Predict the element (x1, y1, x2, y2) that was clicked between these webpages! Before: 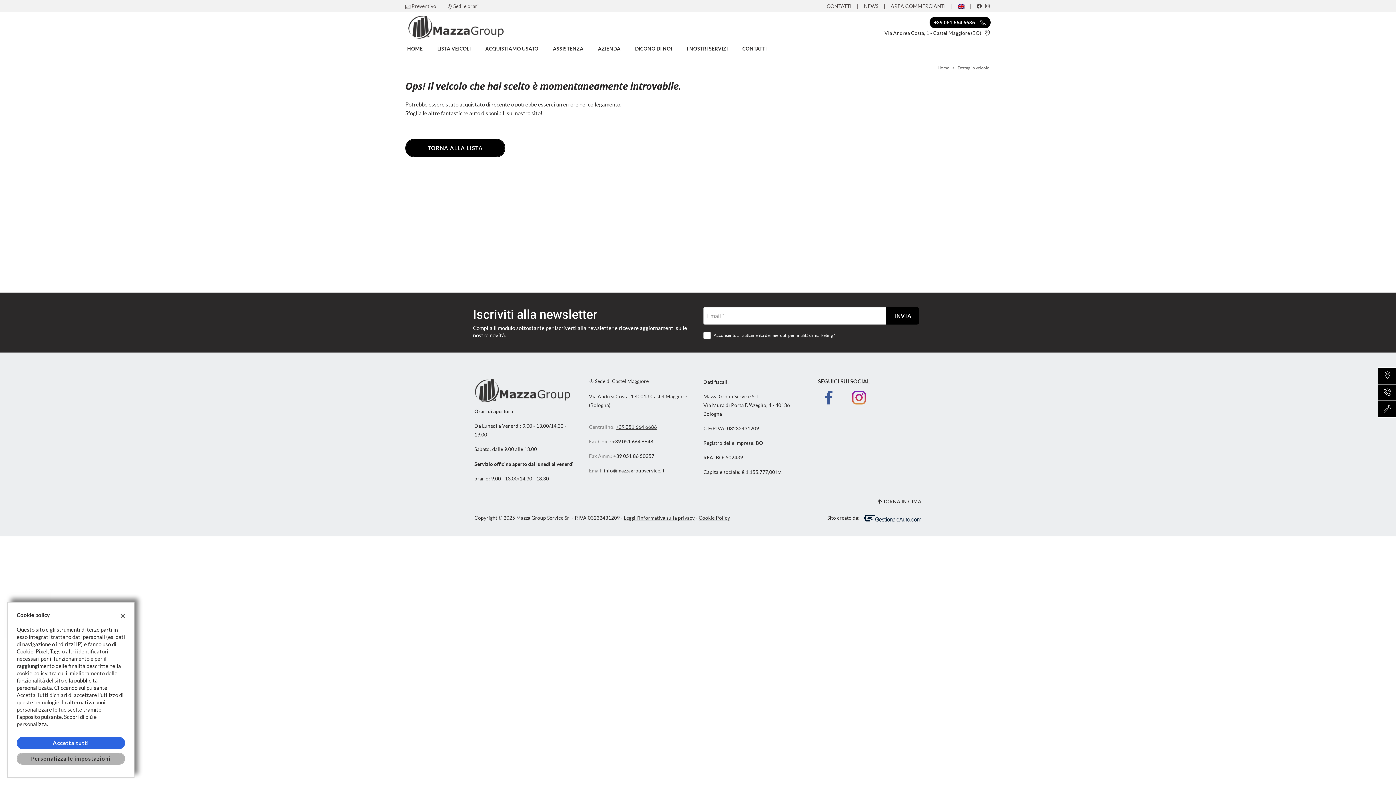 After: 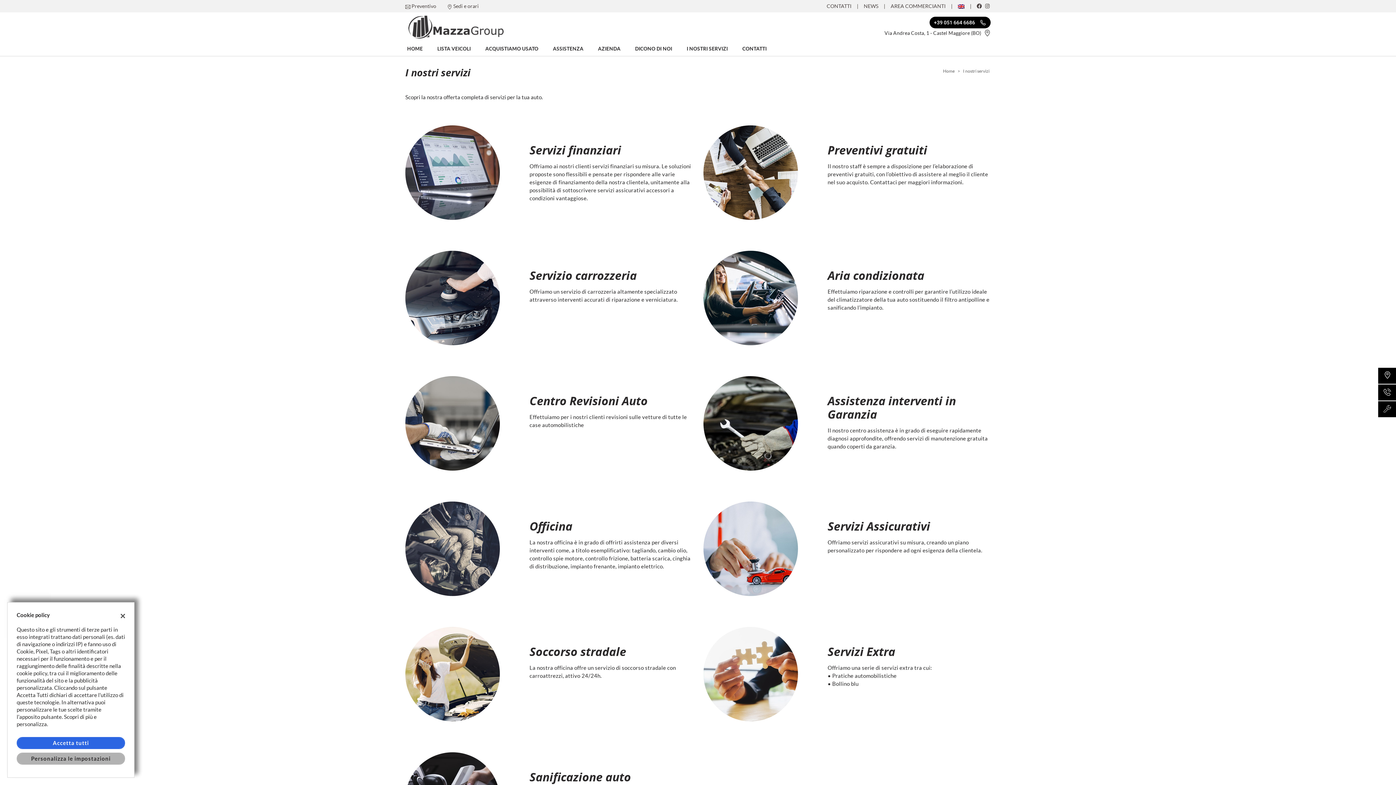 Action: bbox: (686, 41, 728, 56) label: I NOSTRI SERVIZI